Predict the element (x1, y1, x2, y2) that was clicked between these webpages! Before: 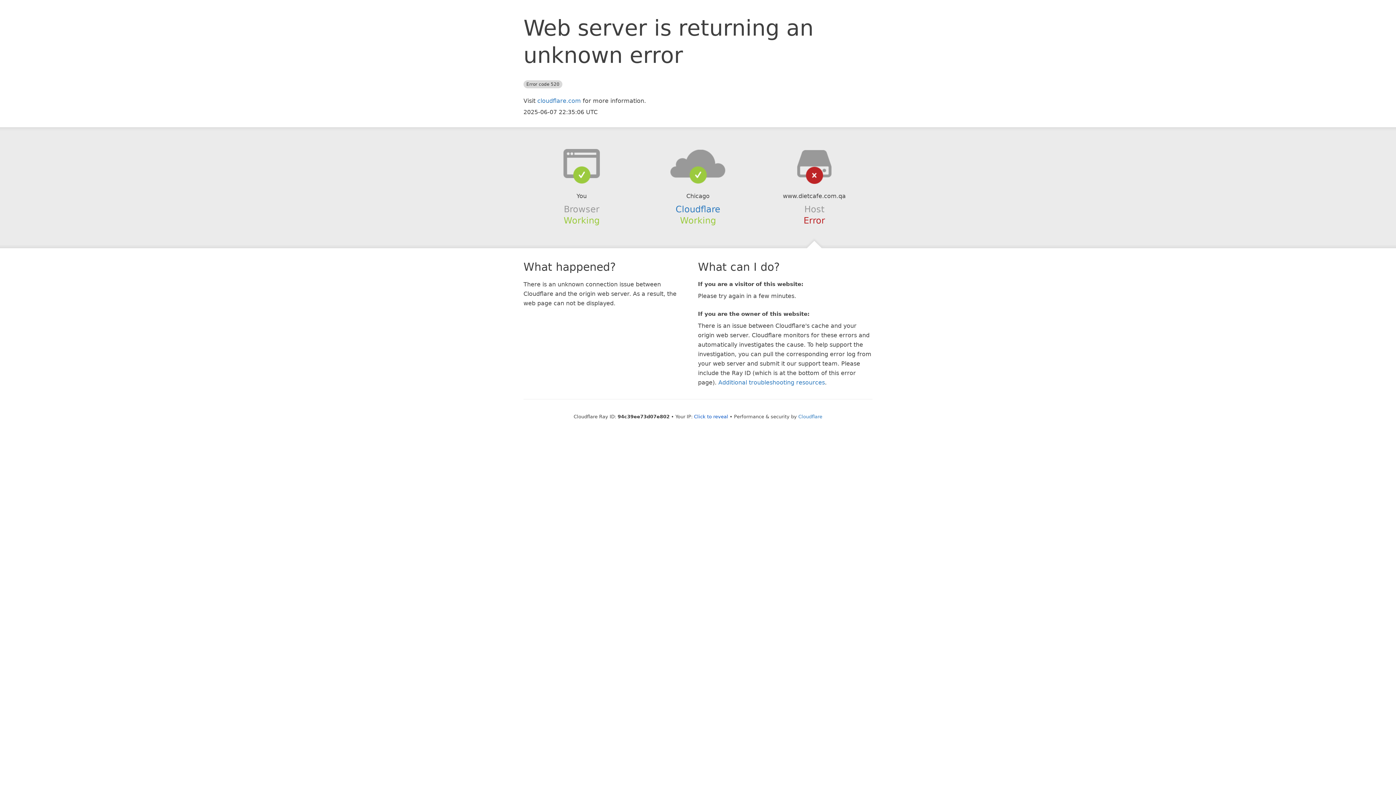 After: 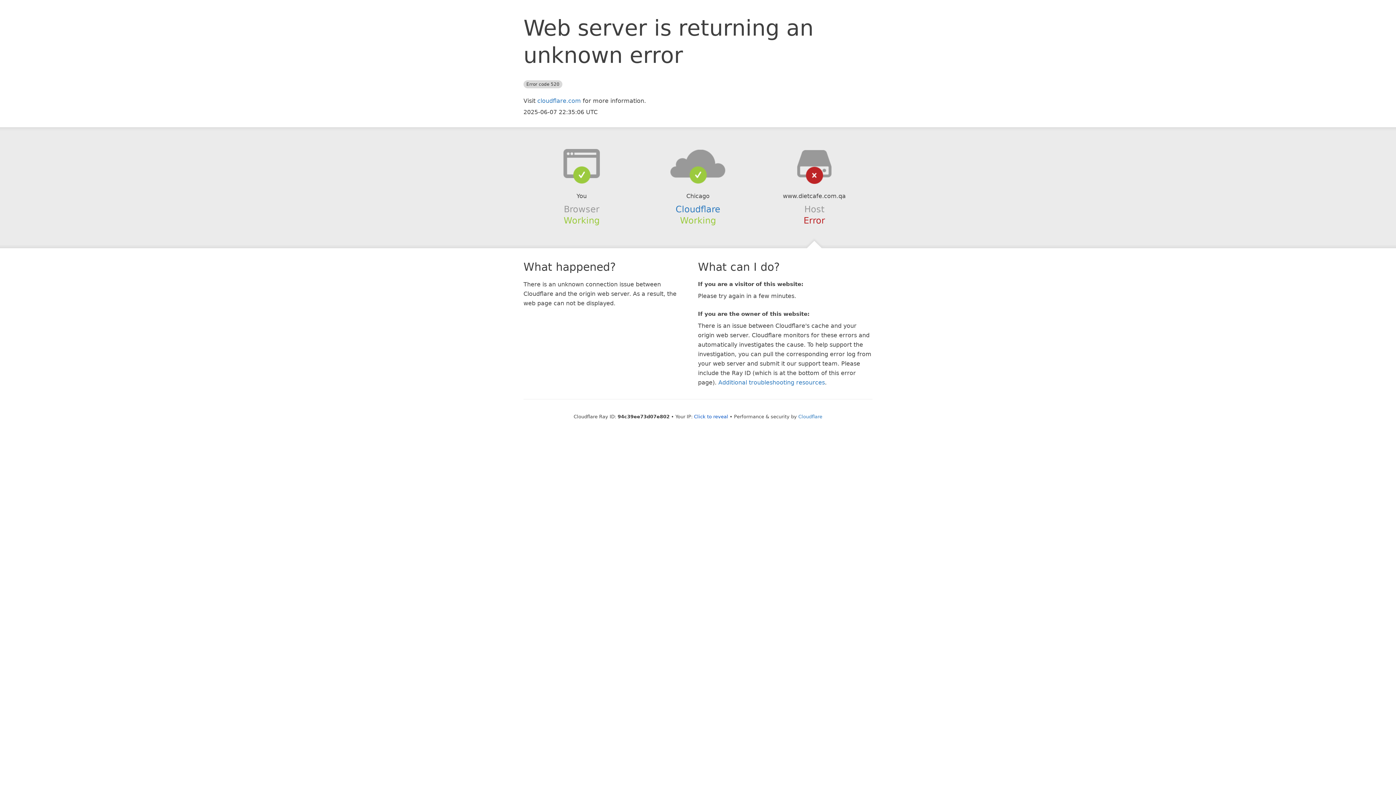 Action: bbox: (639, 148, 756, 178)